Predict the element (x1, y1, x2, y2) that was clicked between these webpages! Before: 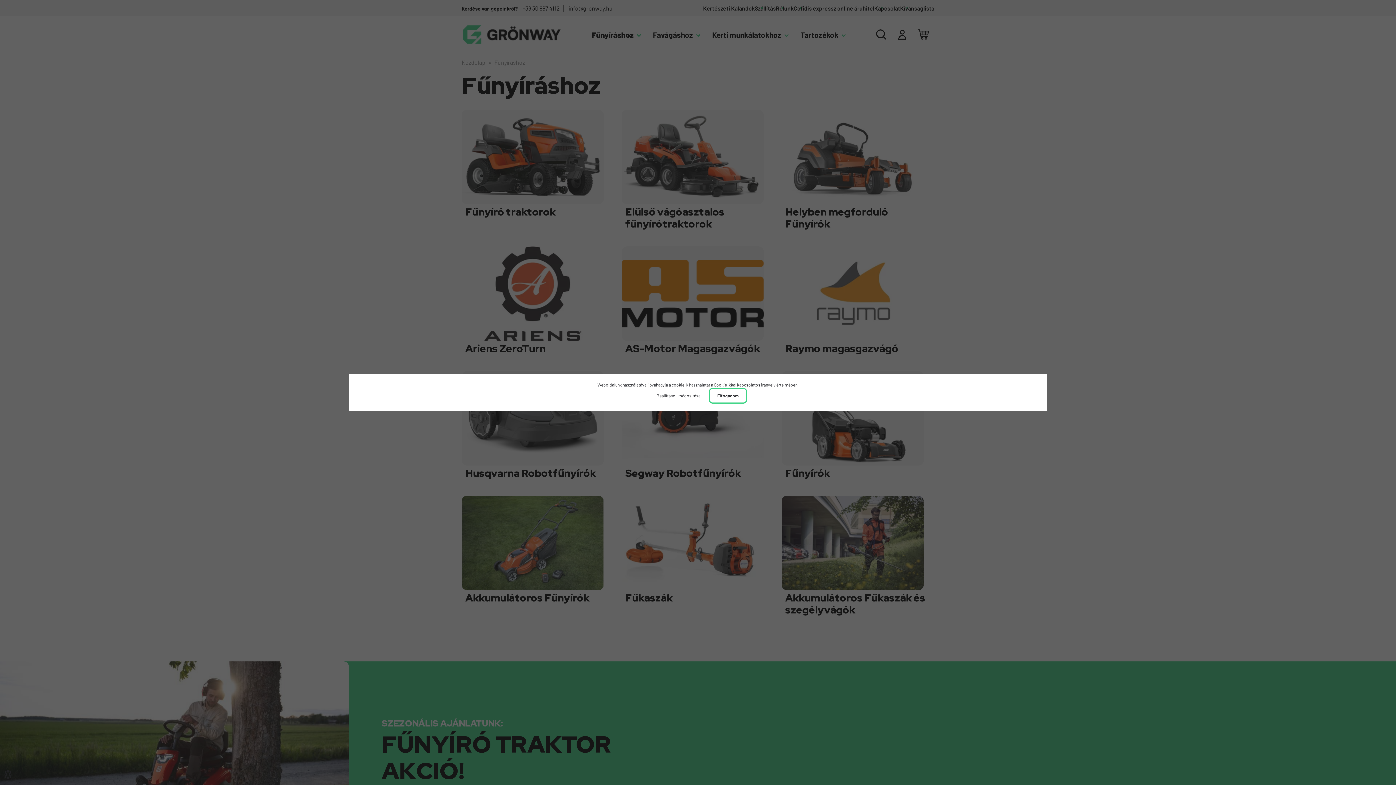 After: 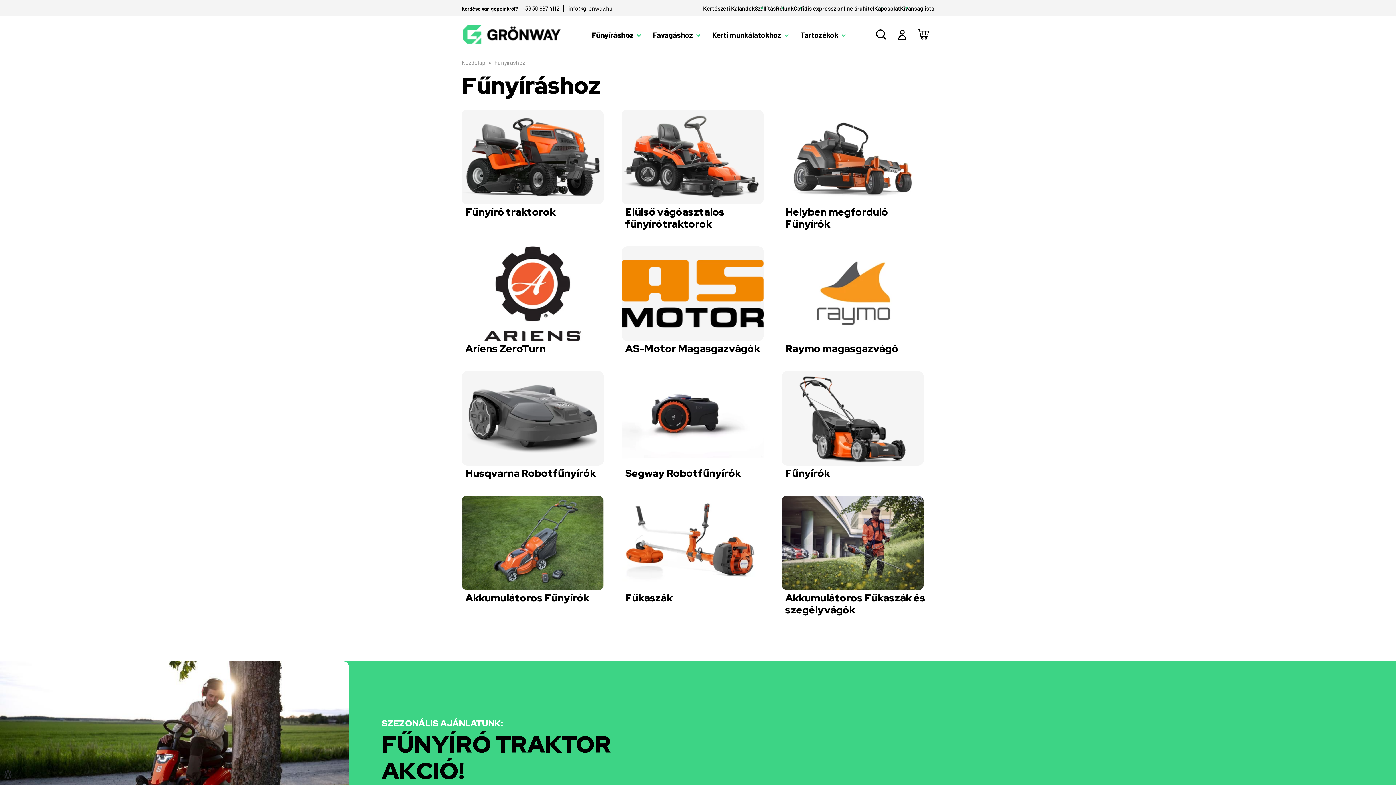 Action: label: Elfogadom bbox: (709, 388, 747, 403)